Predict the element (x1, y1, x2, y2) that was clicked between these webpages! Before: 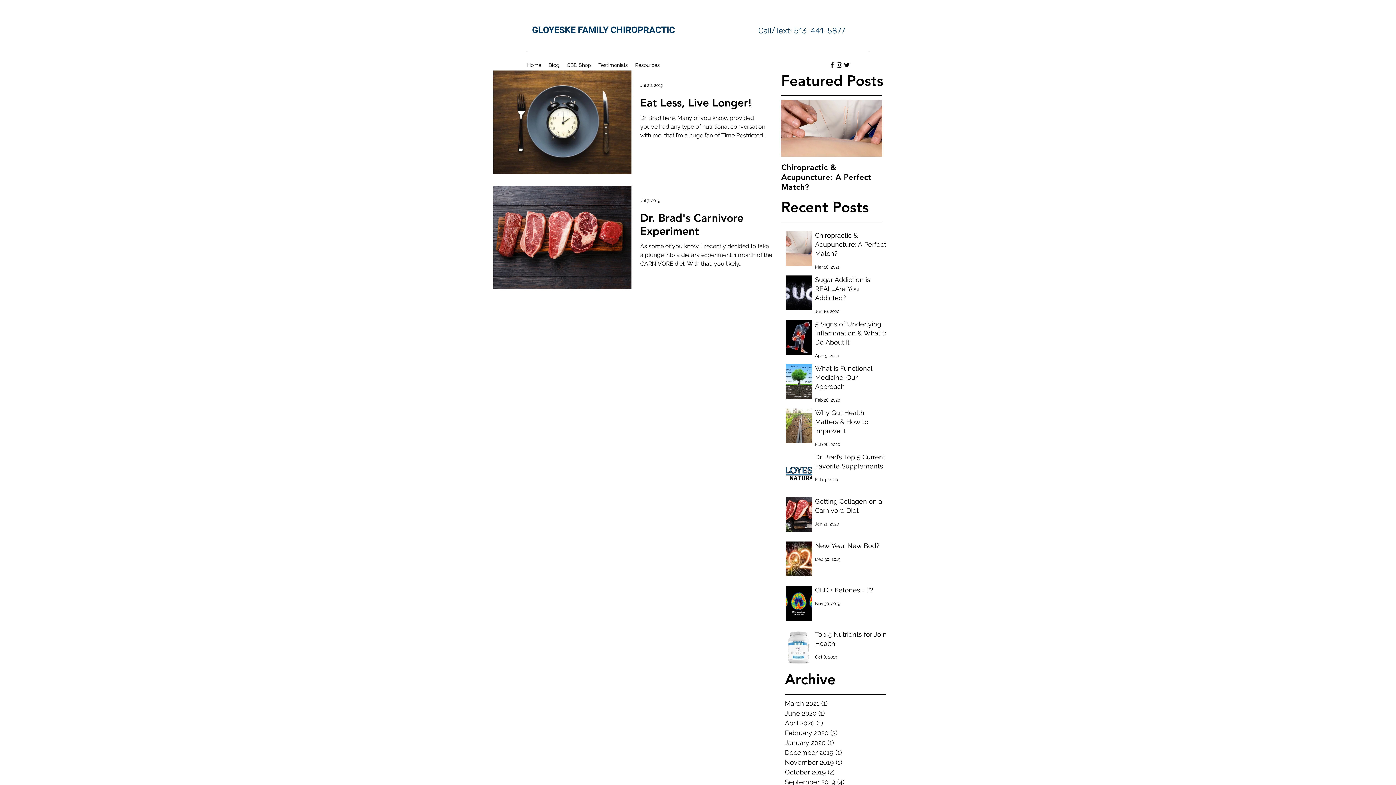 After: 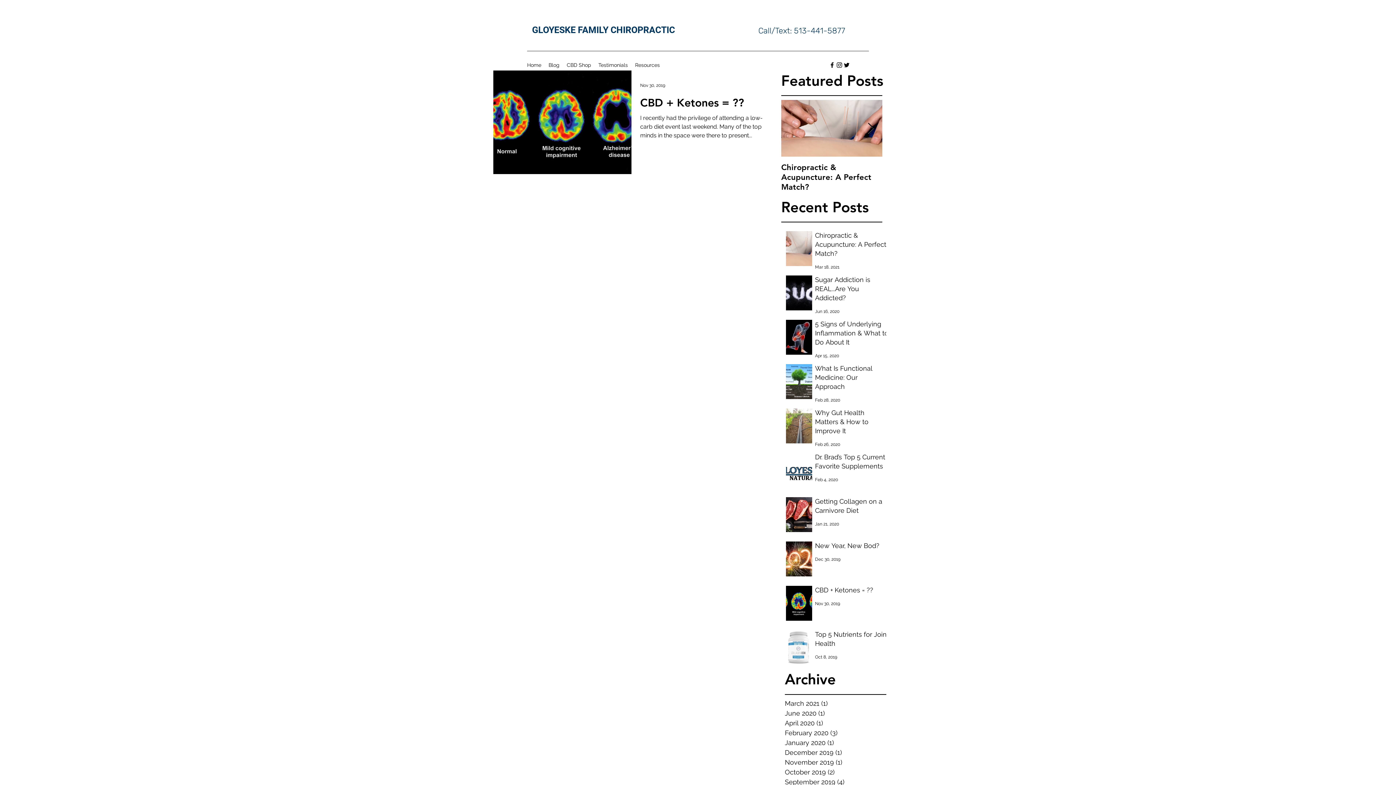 Action: bbox: (785, 757, 861, 767) label: November 2019 (1)
1 post